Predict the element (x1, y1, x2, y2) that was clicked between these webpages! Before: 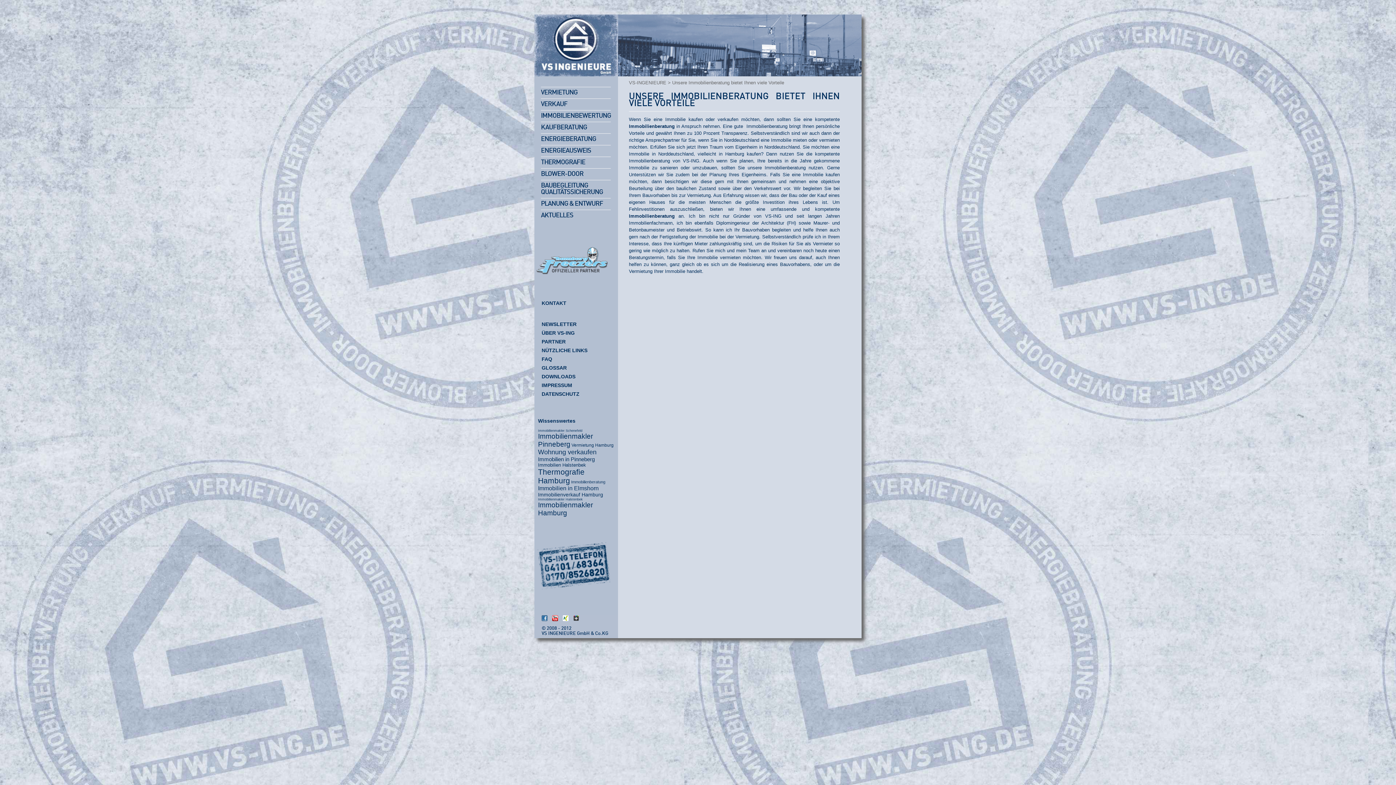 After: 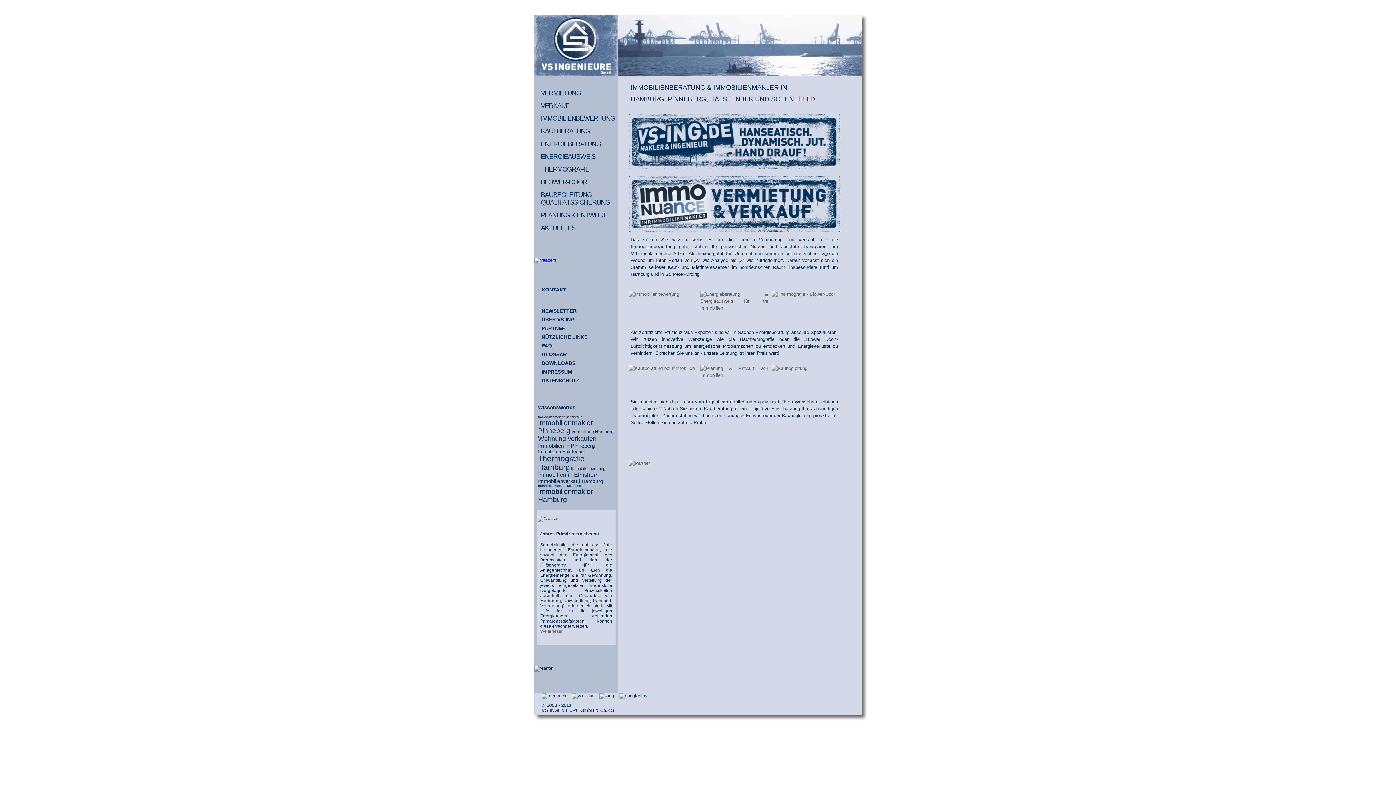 Action: label: VS-INGENIEURE bbox: (629, 80, 666, 85)